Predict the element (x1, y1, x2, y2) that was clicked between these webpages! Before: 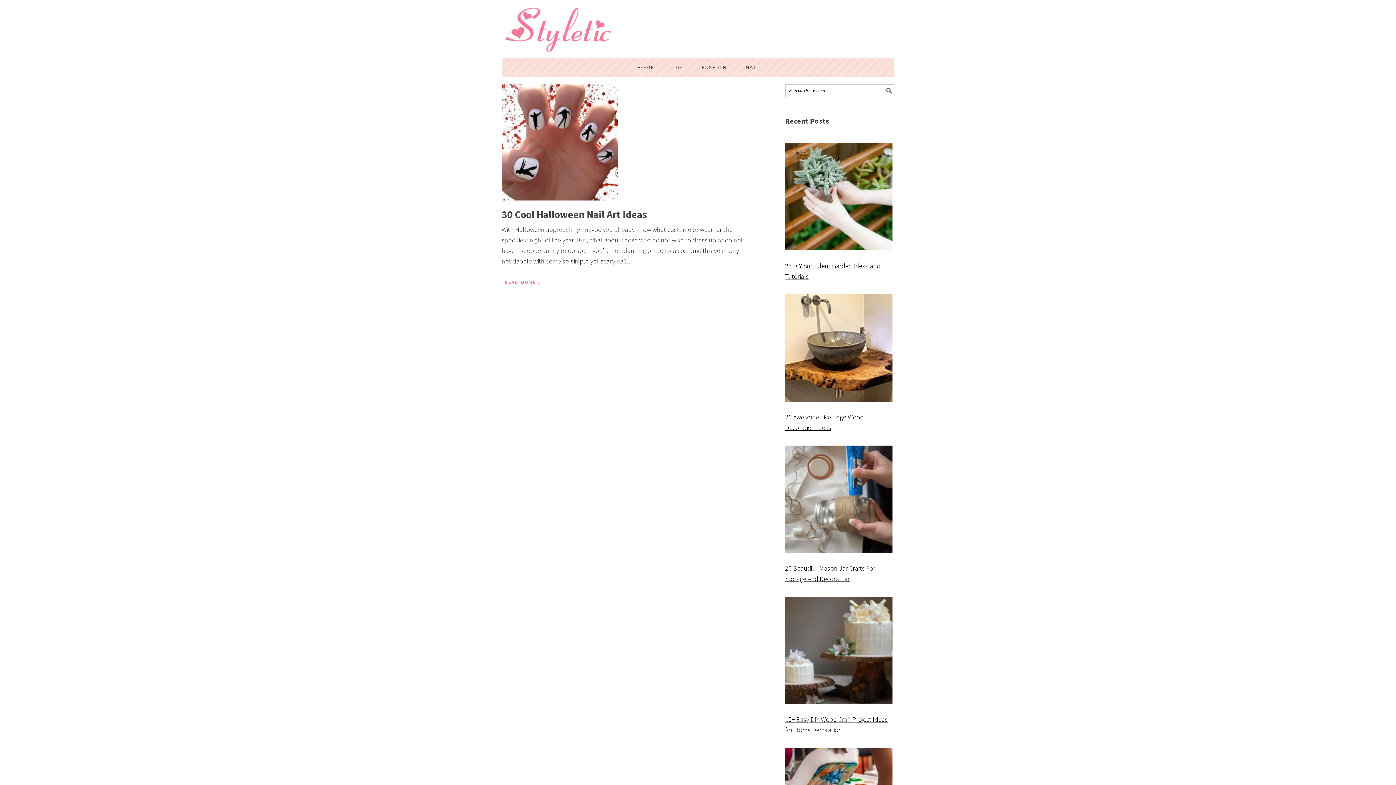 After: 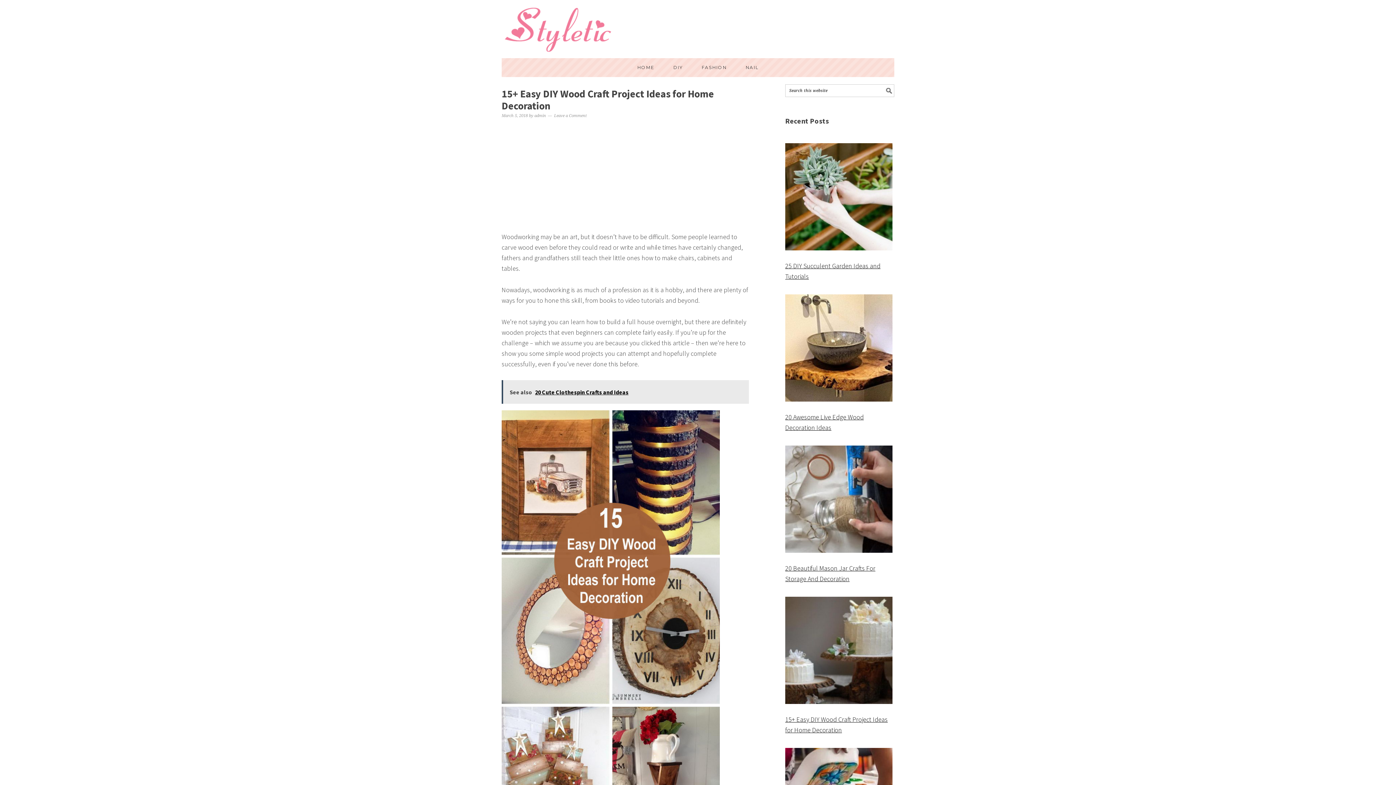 Action: bbox: (785, 597, 892, 714)